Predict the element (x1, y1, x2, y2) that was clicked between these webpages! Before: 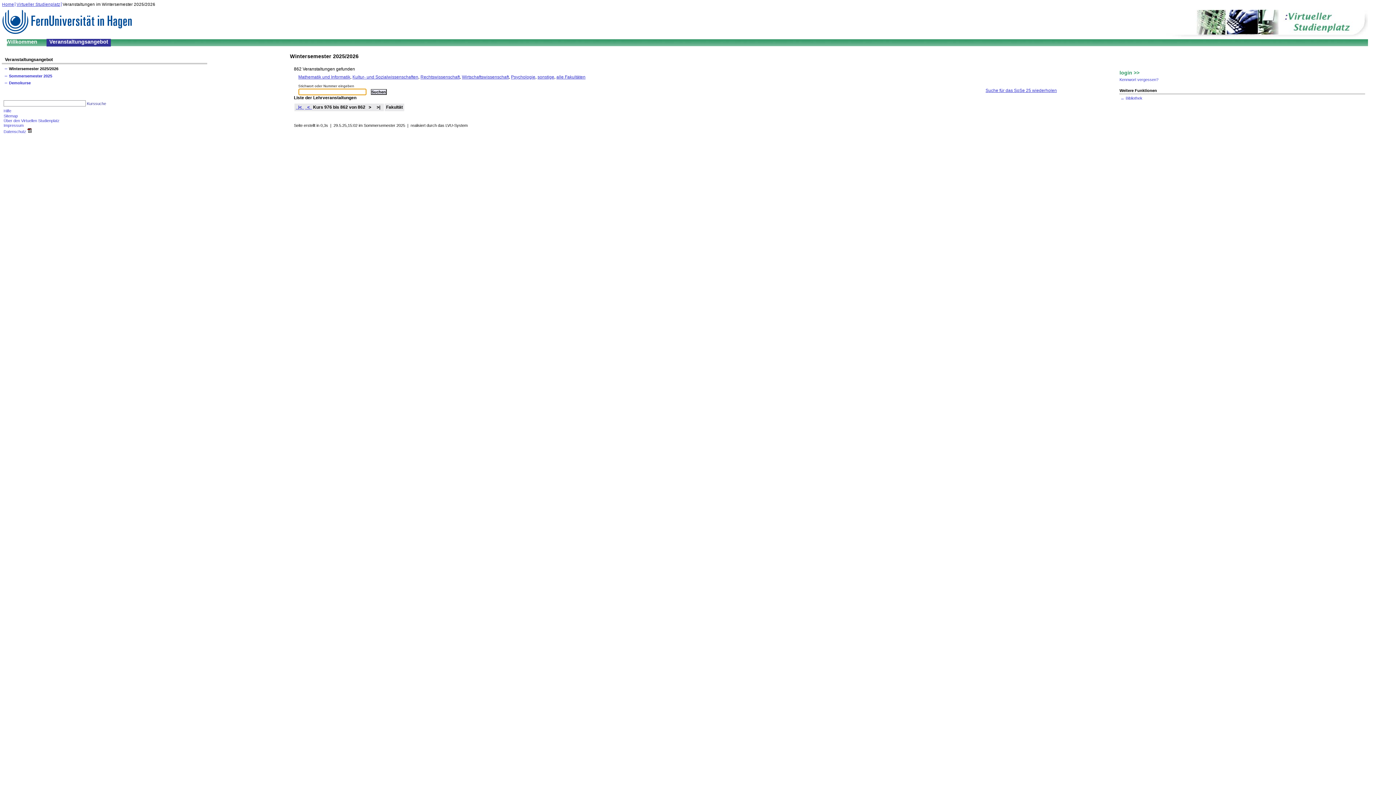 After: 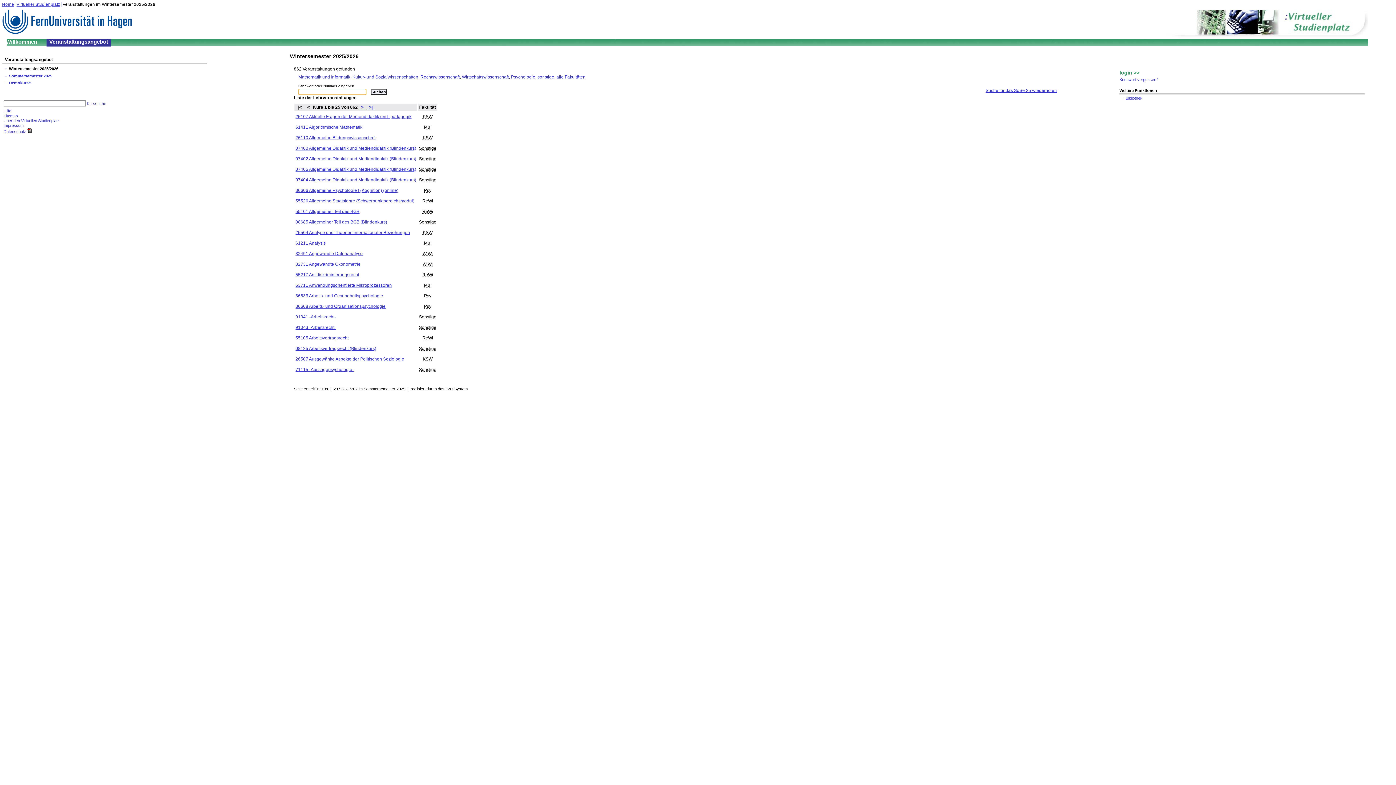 Action: label: Veranstaltungsangebot bbox: (46, 38, 110, 46)